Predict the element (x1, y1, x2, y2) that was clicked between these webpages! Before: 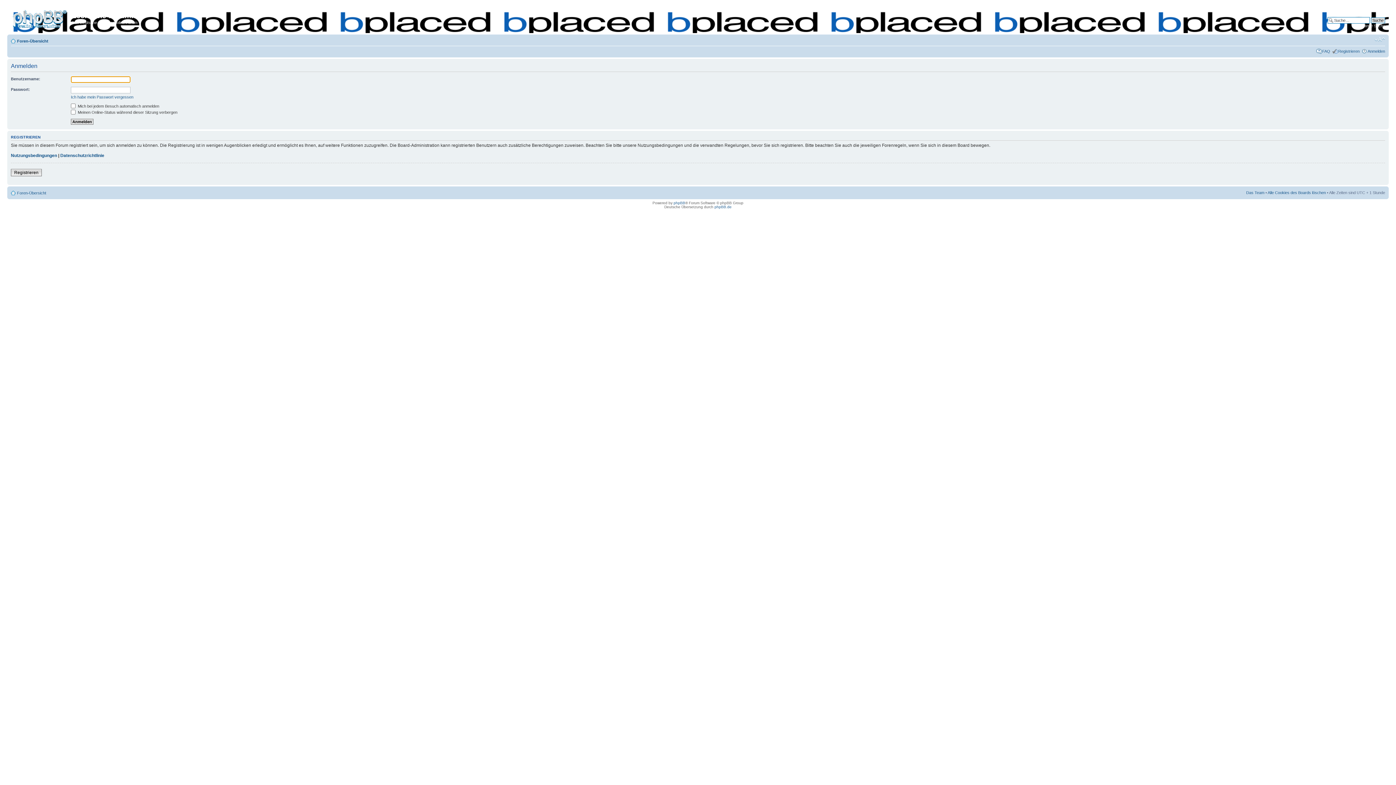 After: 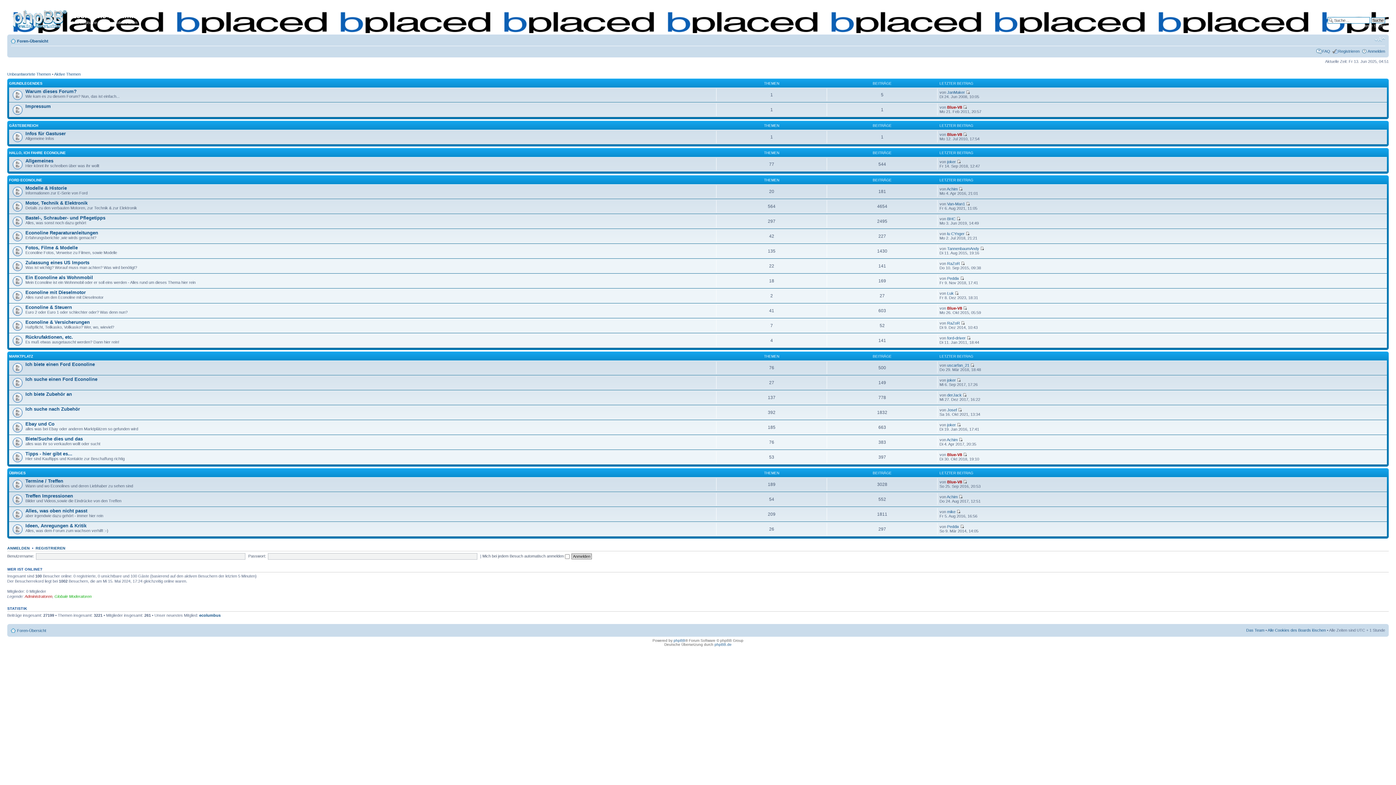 Action: bbox: (17, 38, 48, 43) label: Foren-Übersicht